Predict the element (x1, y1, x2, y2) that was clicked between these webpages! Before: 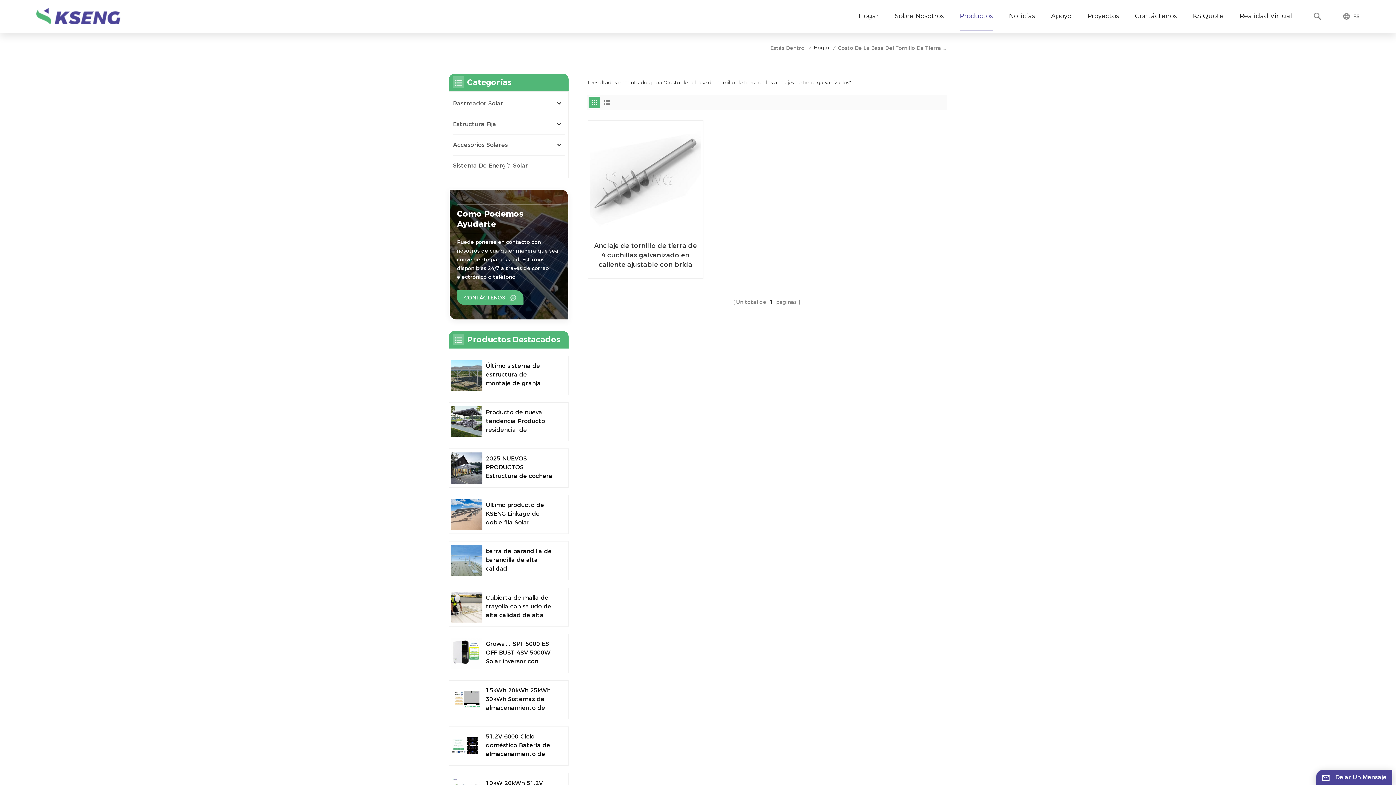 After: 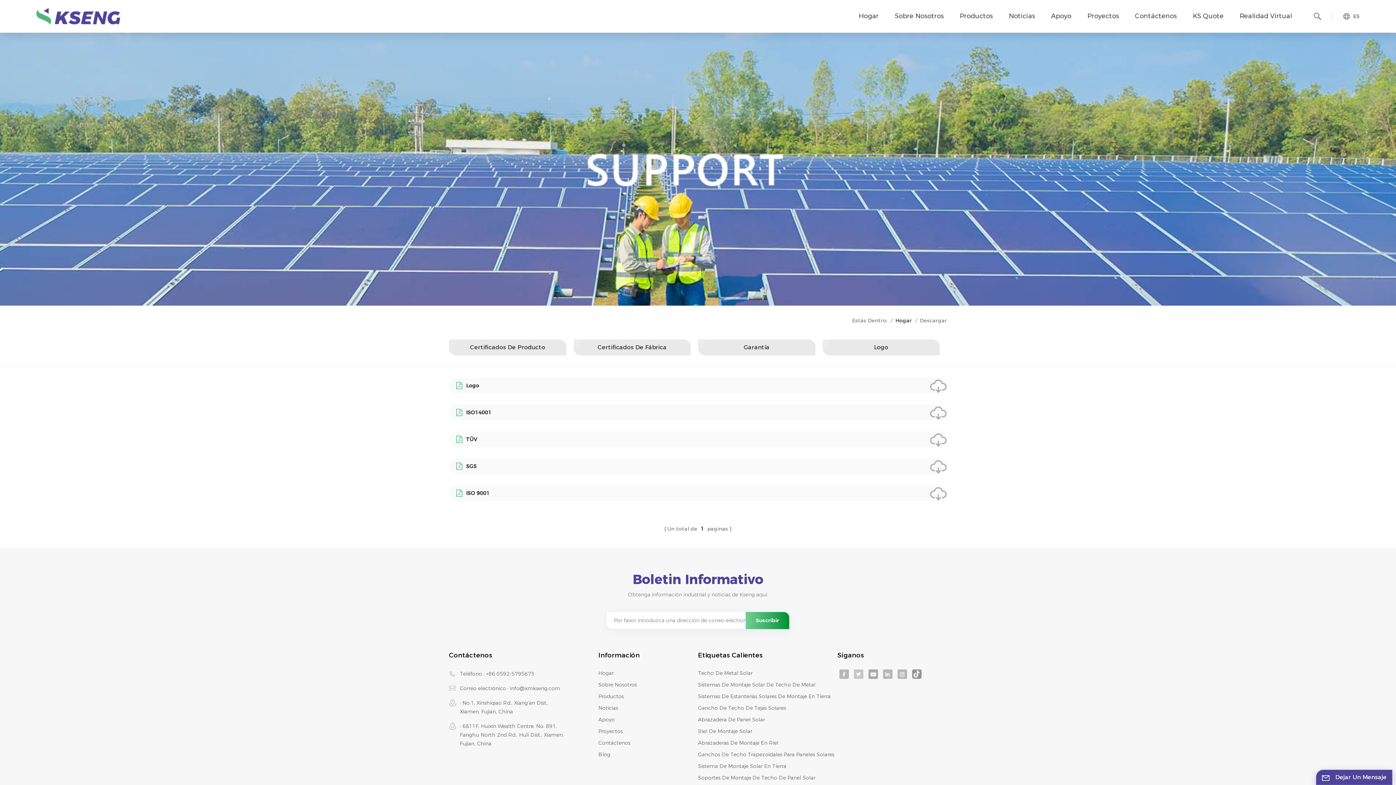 Action: label: Apoyo bbox: (1051, 0, 1071, 32)